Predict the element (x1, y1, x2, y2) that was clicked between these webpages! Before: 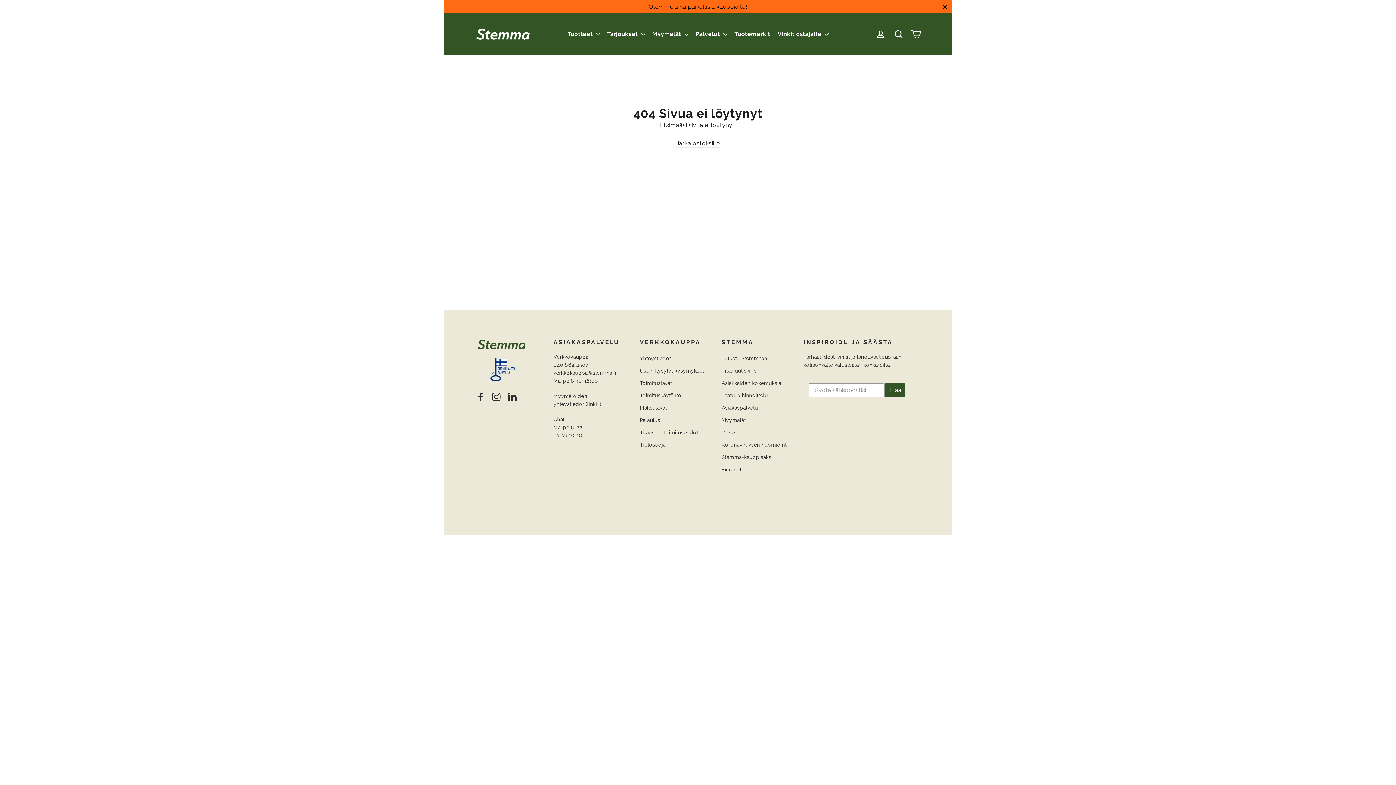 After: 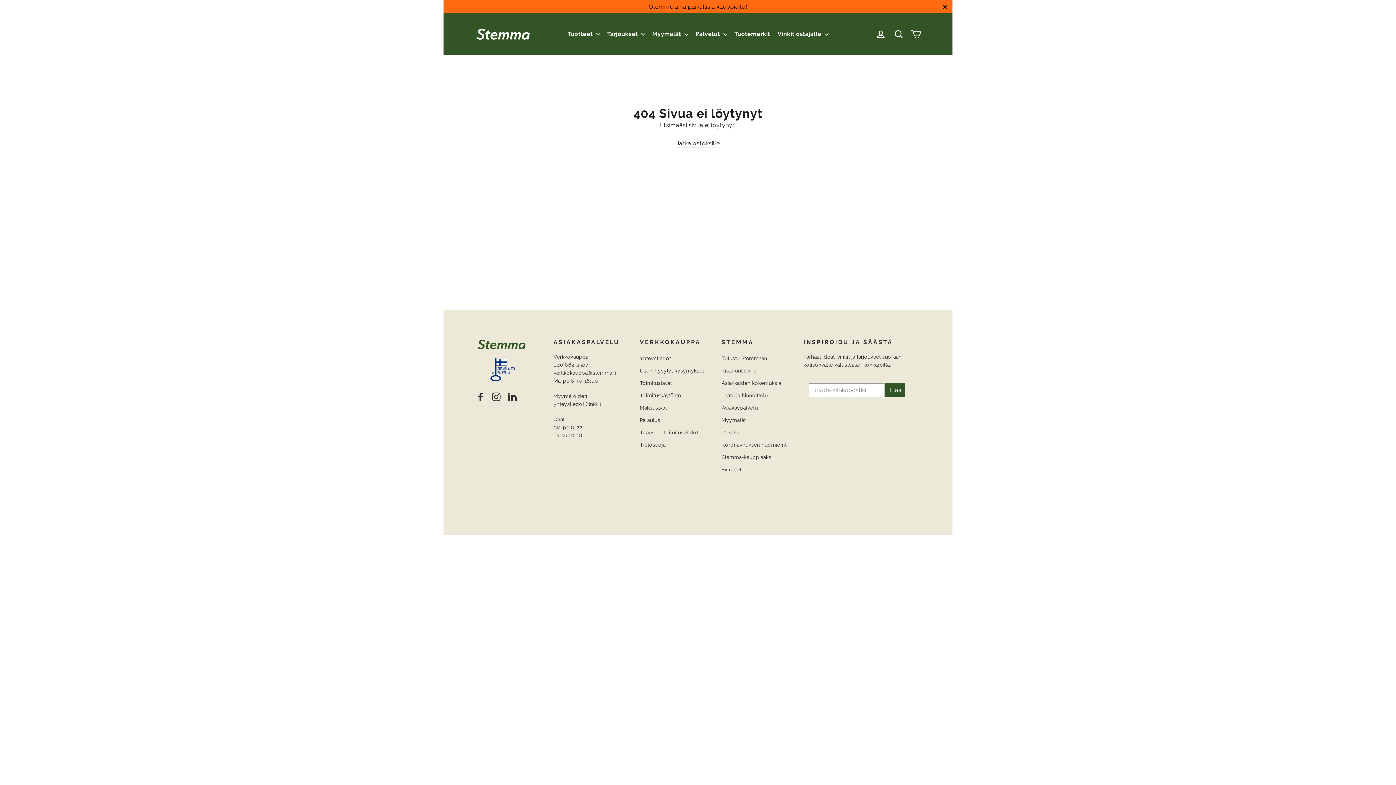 Action: bbox: (507, 392, 516, 401) label: LinkedIn